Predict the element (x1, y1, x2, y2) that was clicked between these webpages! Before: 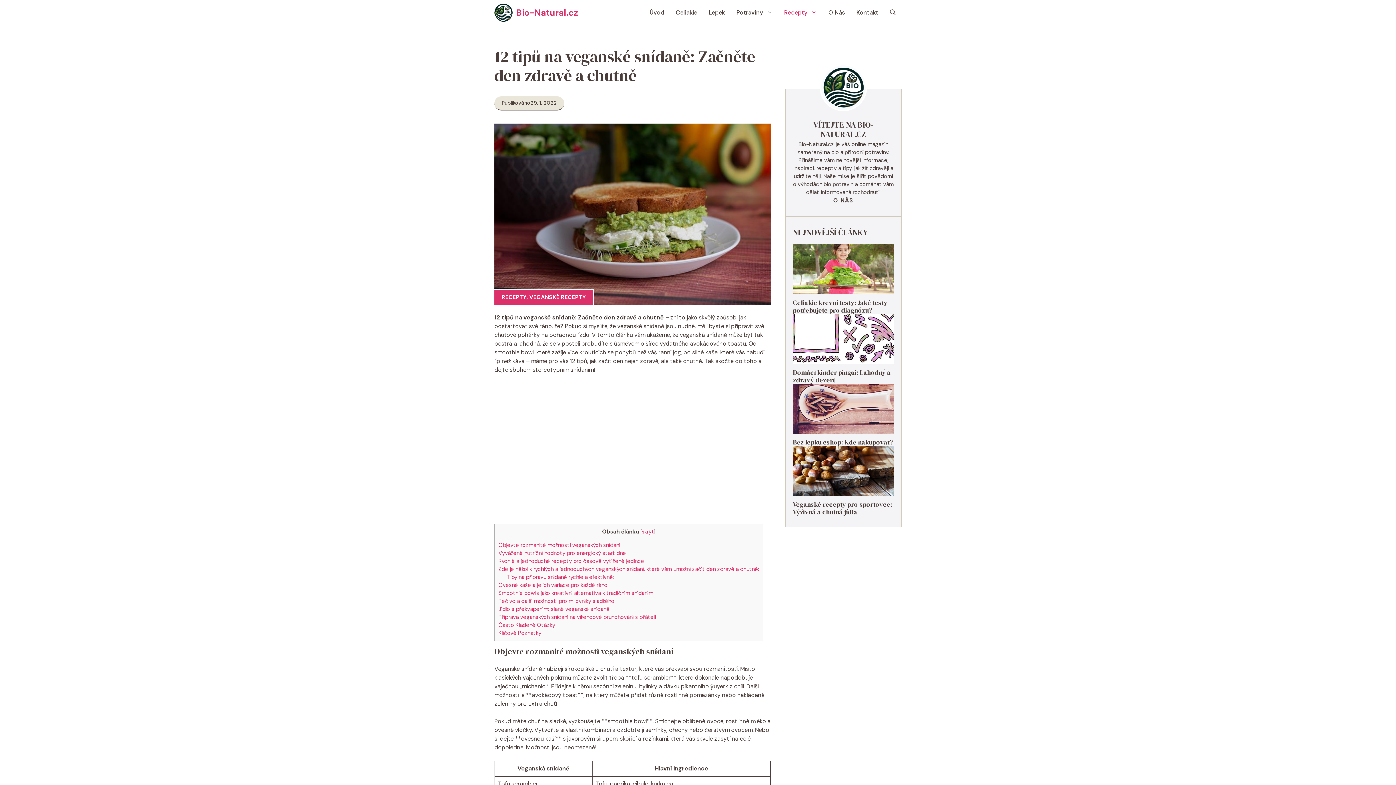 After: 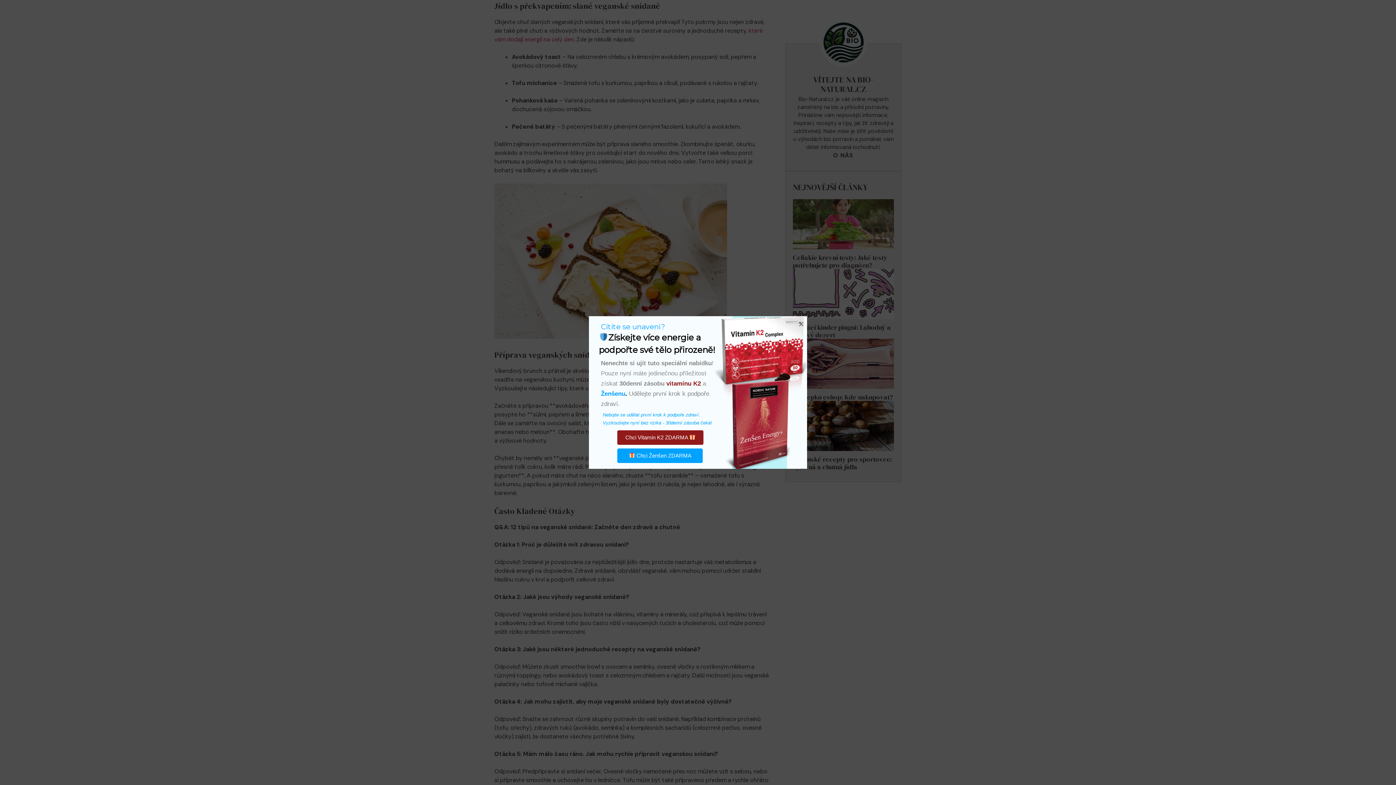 Action: label: Jídlo s překvapením: slané veganské snídaně bbox: (498, 605, 609, 612)